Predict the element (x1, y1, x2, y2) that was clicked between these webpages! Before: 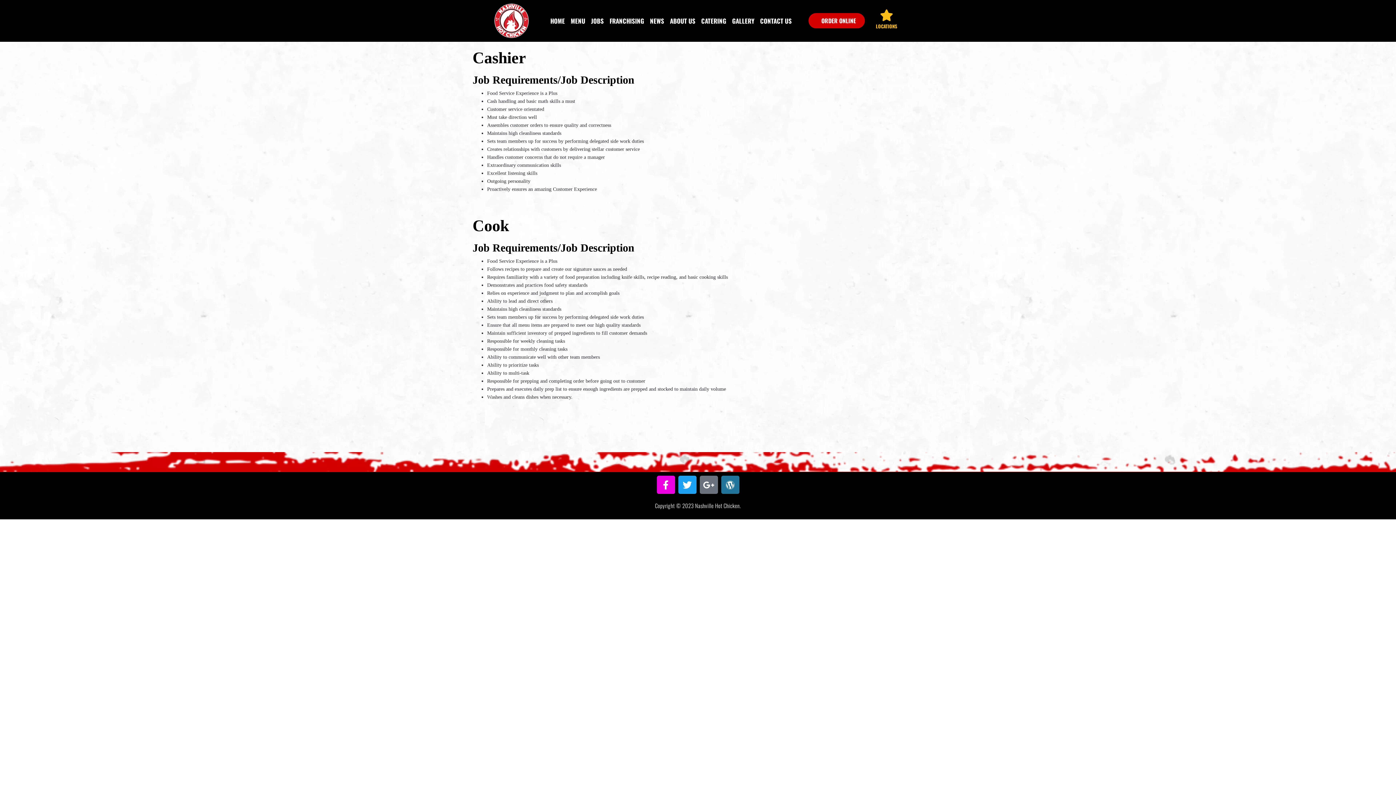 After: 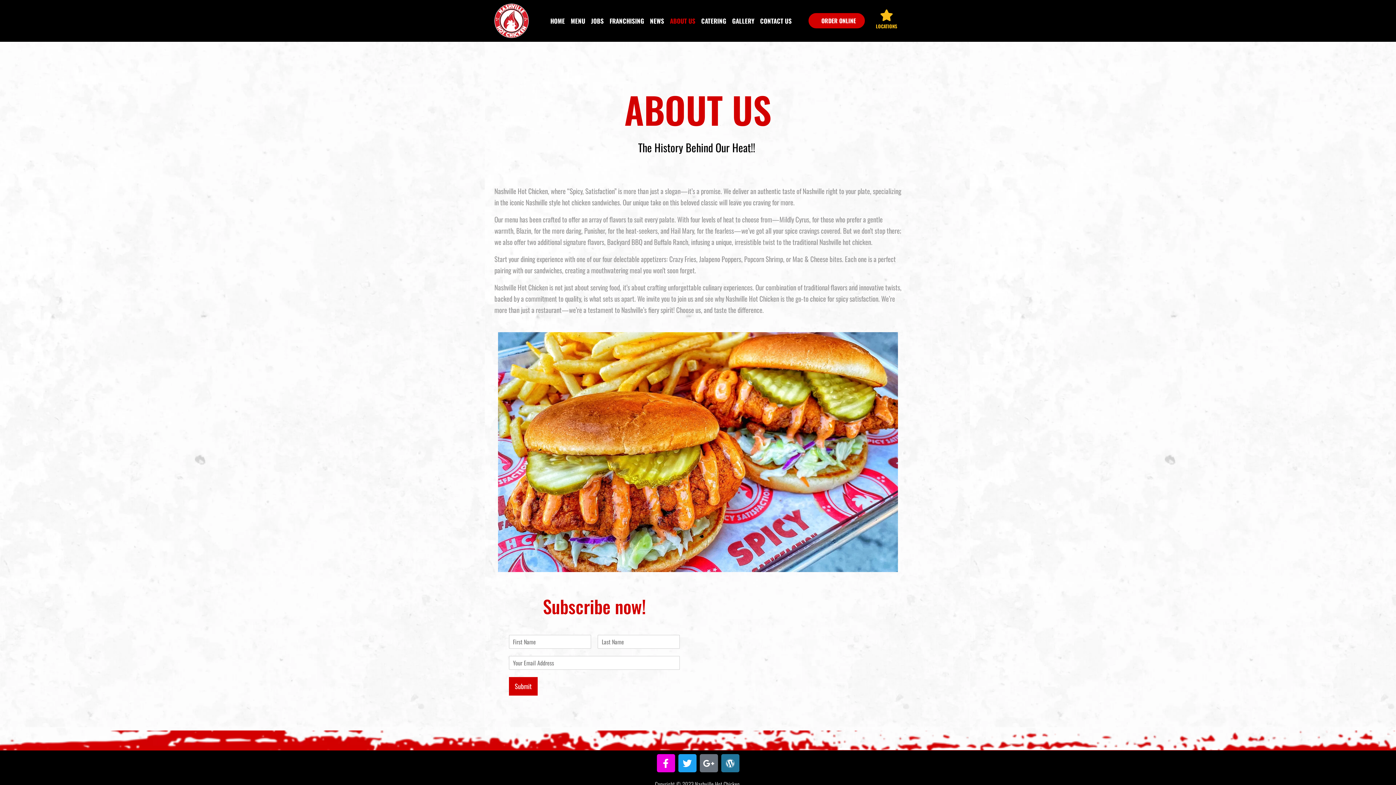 Action: label: ABOUT US bbox: (667, 16, 698, 25)